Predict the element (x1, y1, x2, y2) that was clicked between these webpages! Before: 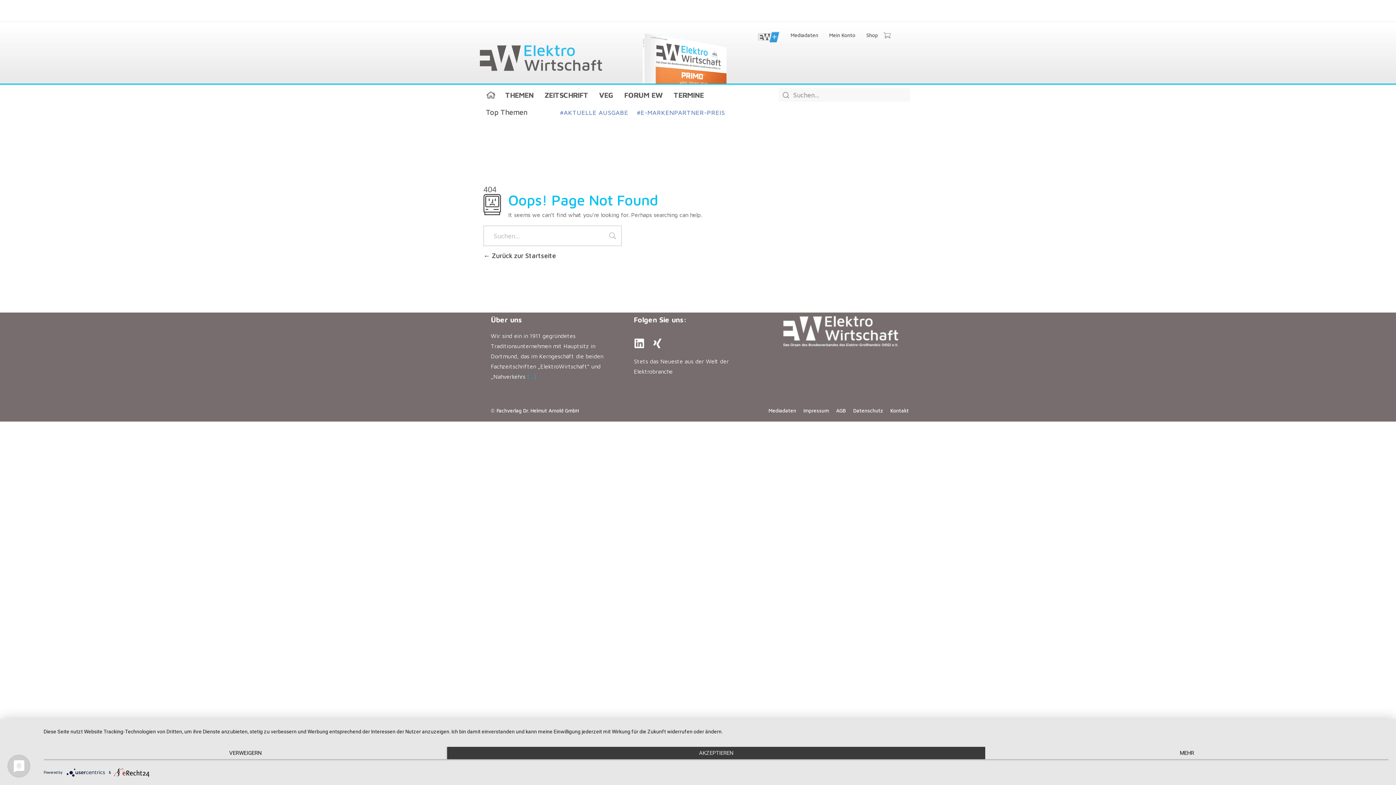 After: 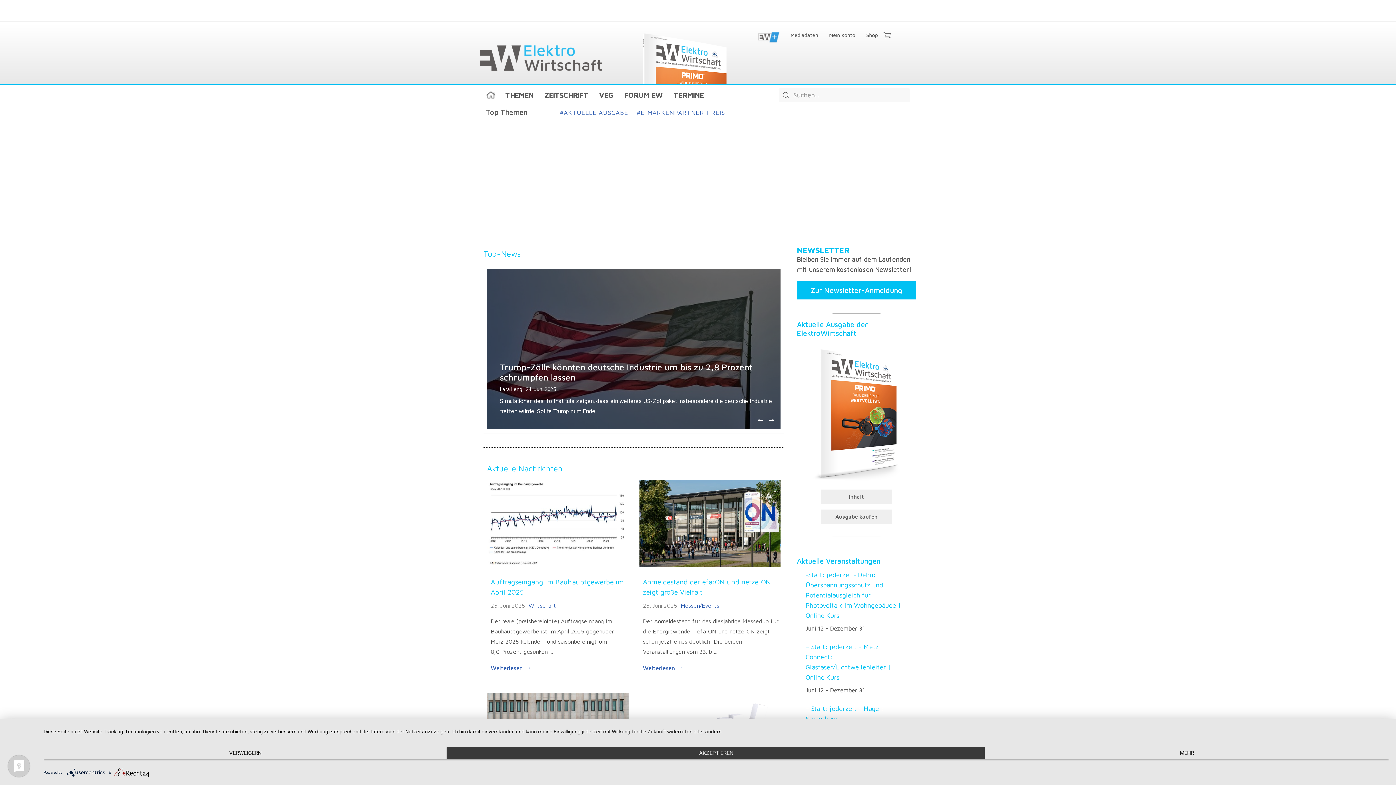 Action: bbox: (753, 31, 779, 42)